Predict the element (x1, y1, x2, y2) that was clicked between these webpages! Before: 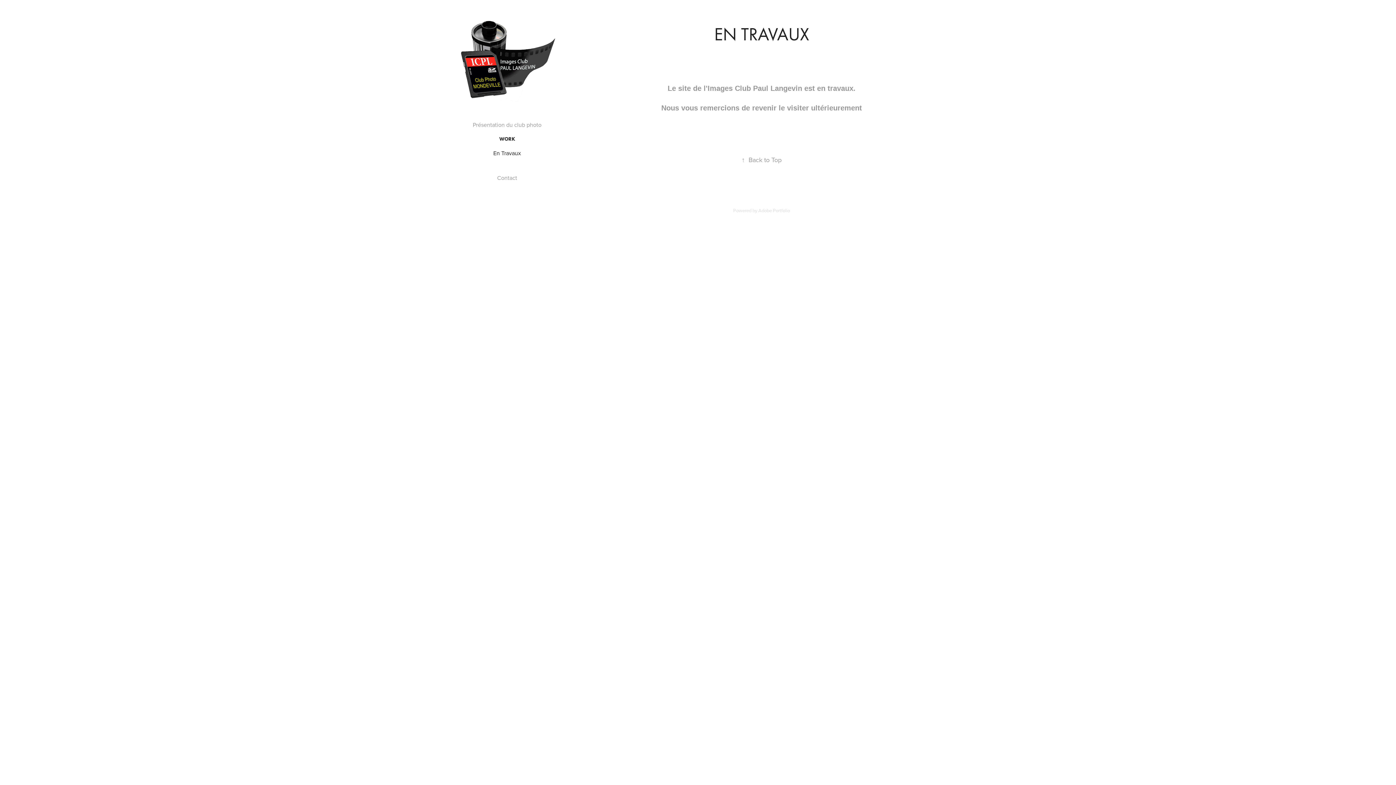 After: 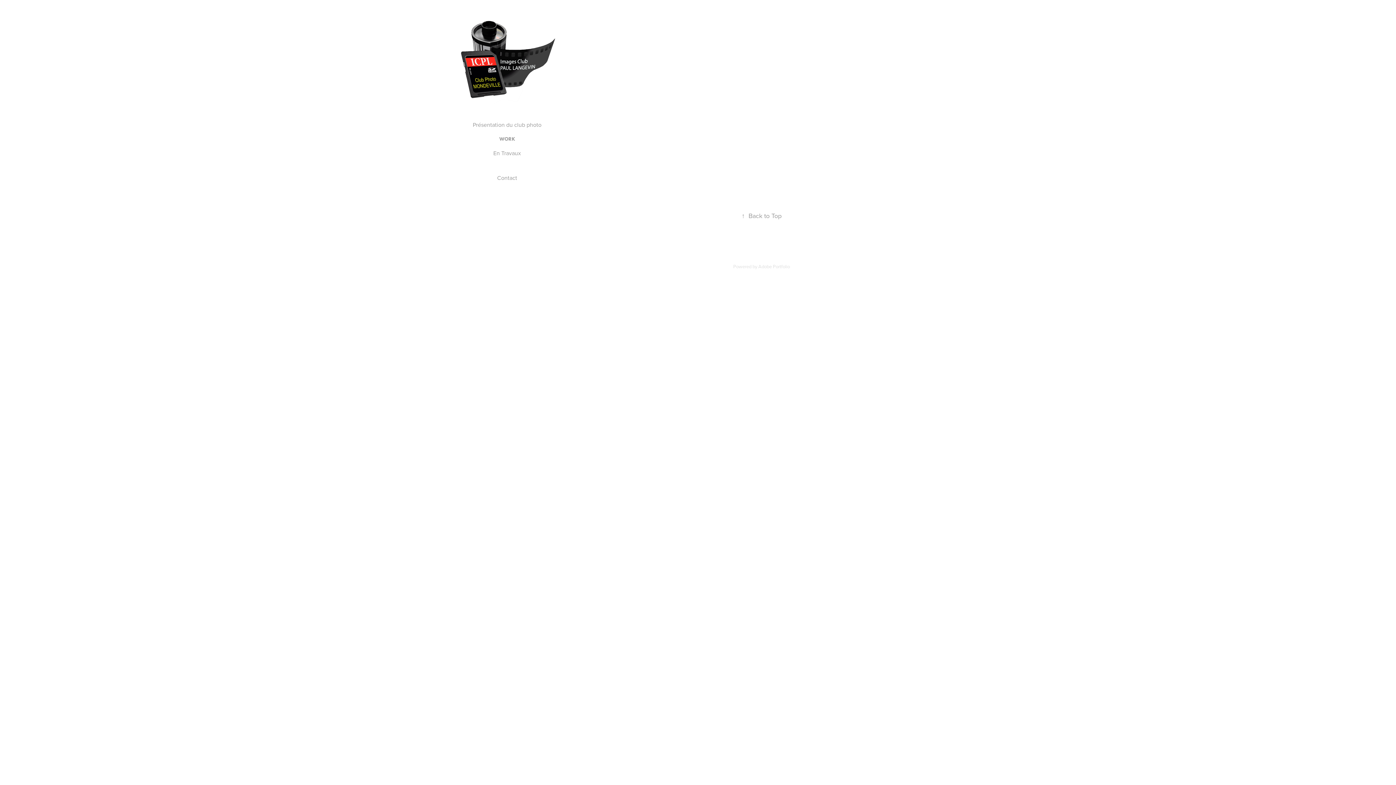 Action: bbox: (456, 18, 558, 103)